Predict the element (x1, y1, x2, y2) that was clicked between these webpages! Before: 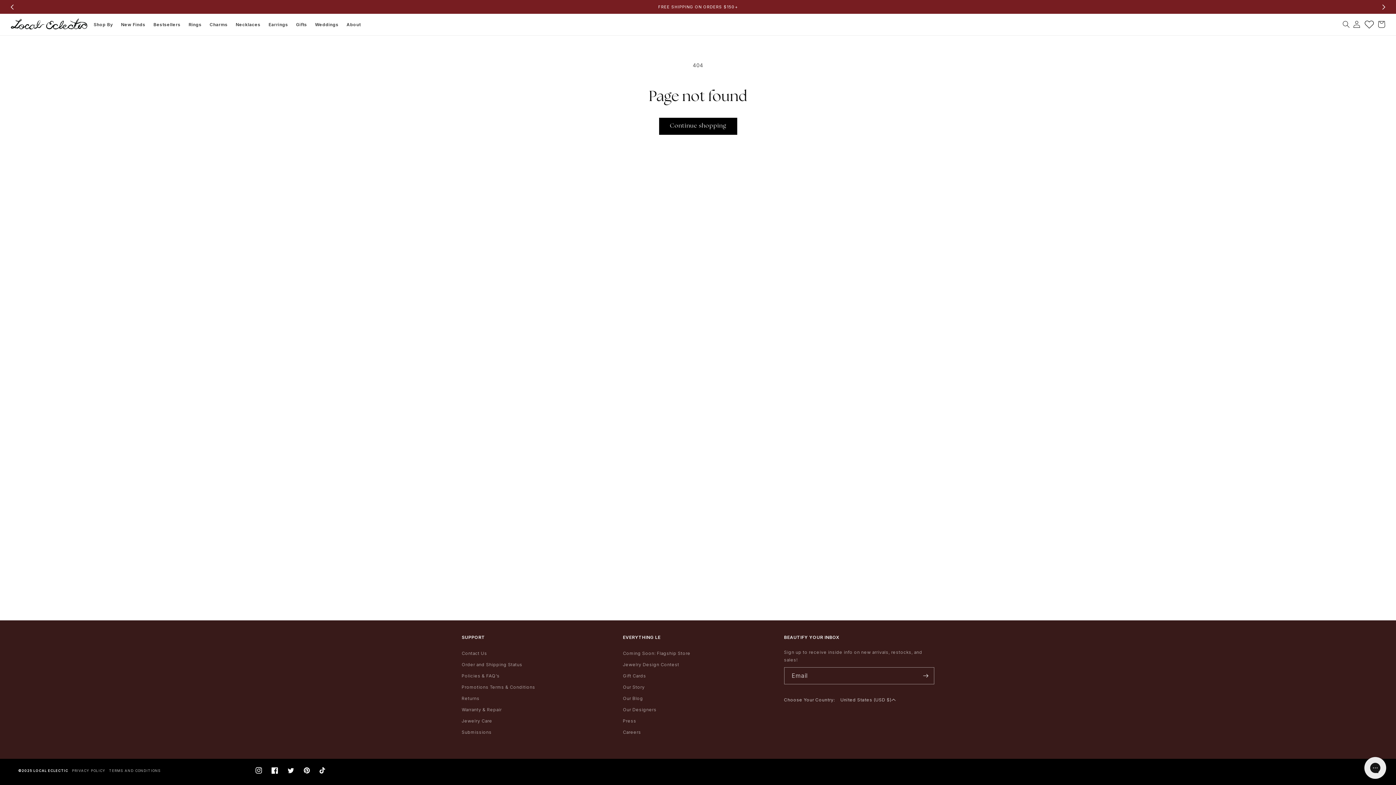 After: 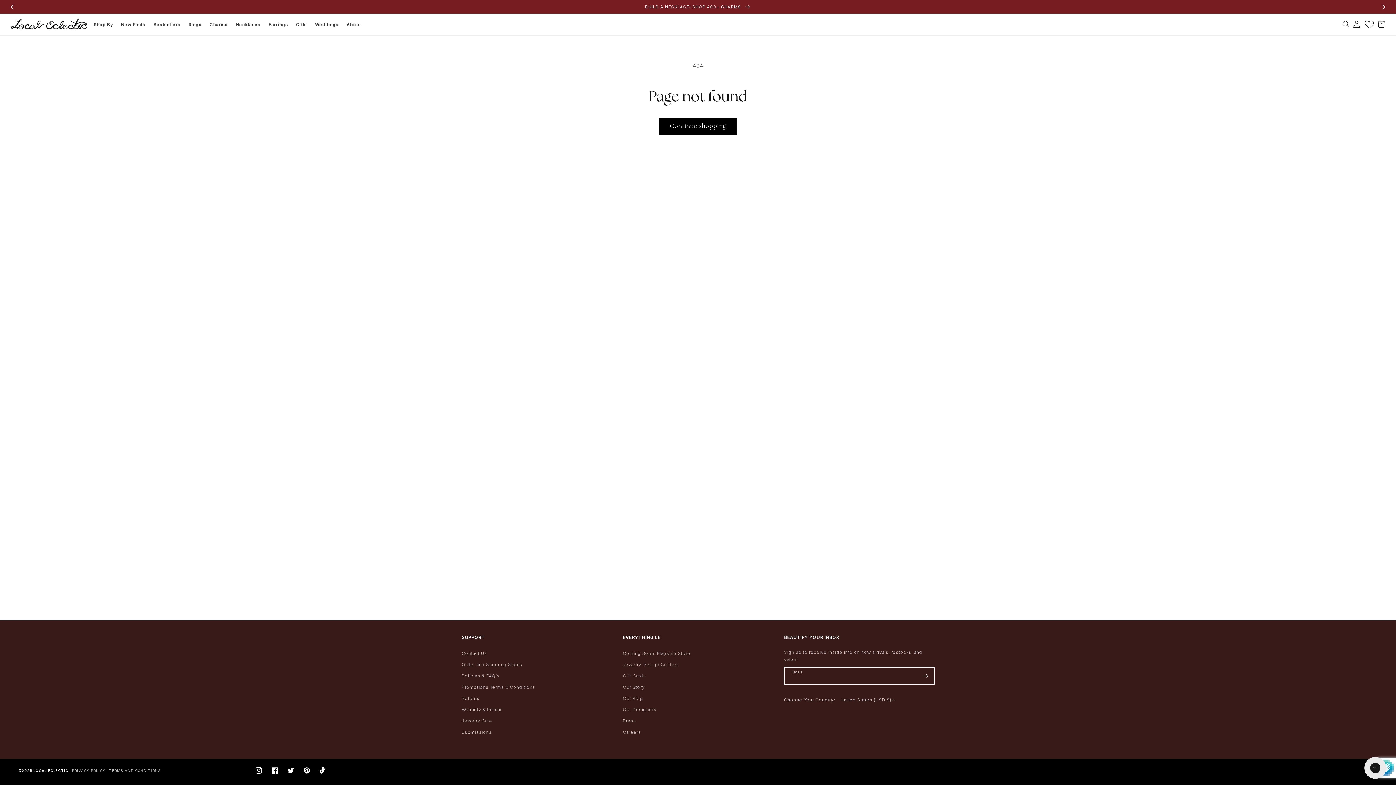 Action: bbox: (918, 667, 934, 684) label: Subscribe